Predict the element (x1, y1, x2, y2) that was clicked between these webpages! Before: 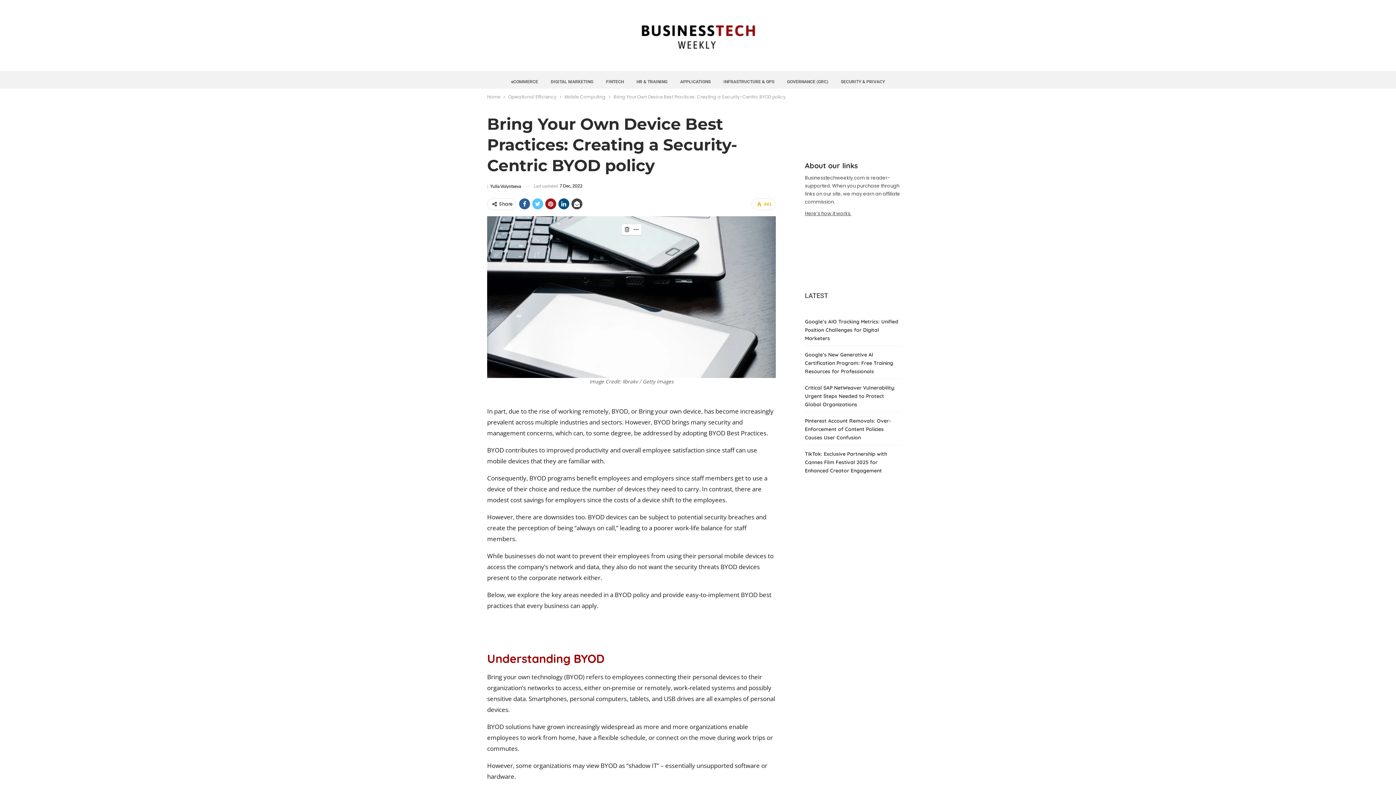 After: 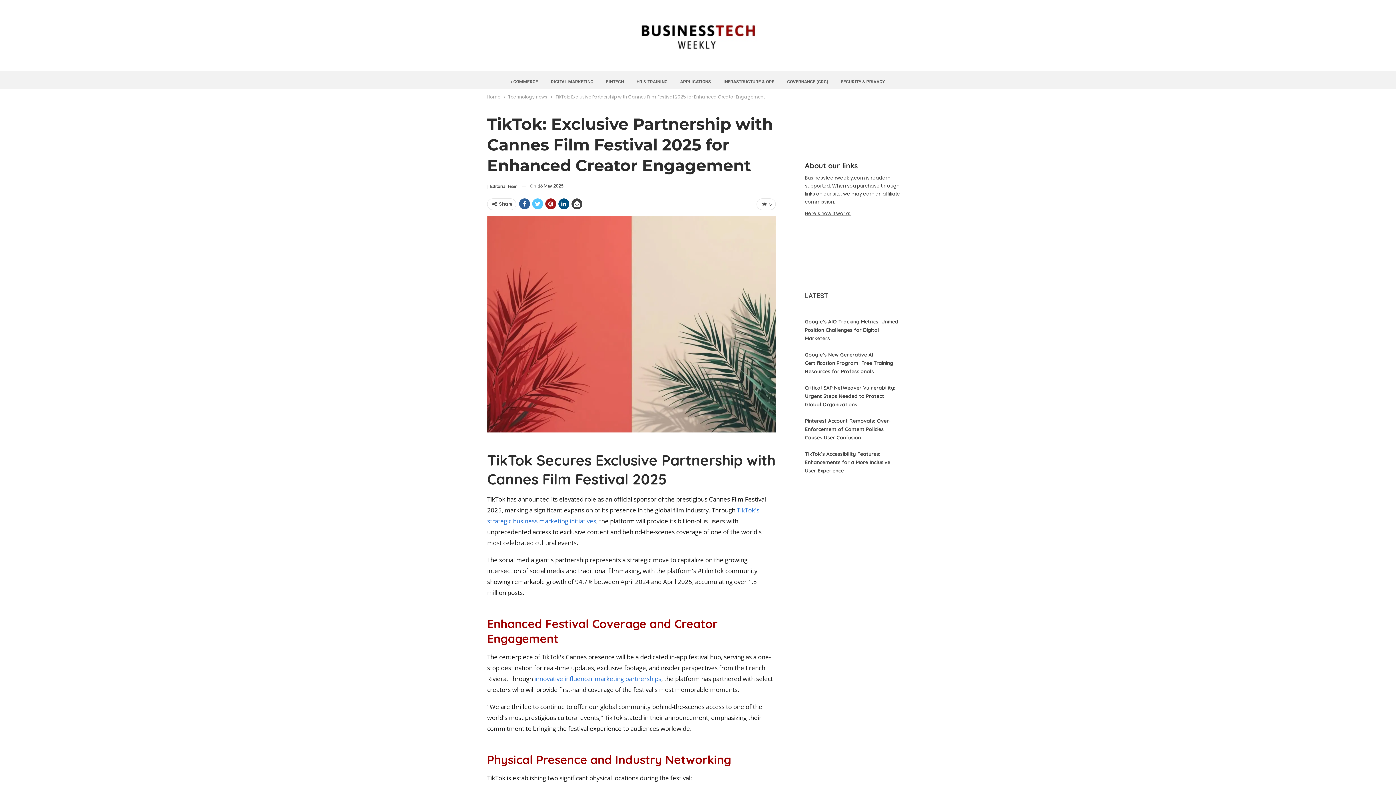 Action: label: TikTok: Exclusive Partnership with Cannes Film Festival 2025 for Enhanced Creator Engagement bbox: (805, 450, 887, 474)